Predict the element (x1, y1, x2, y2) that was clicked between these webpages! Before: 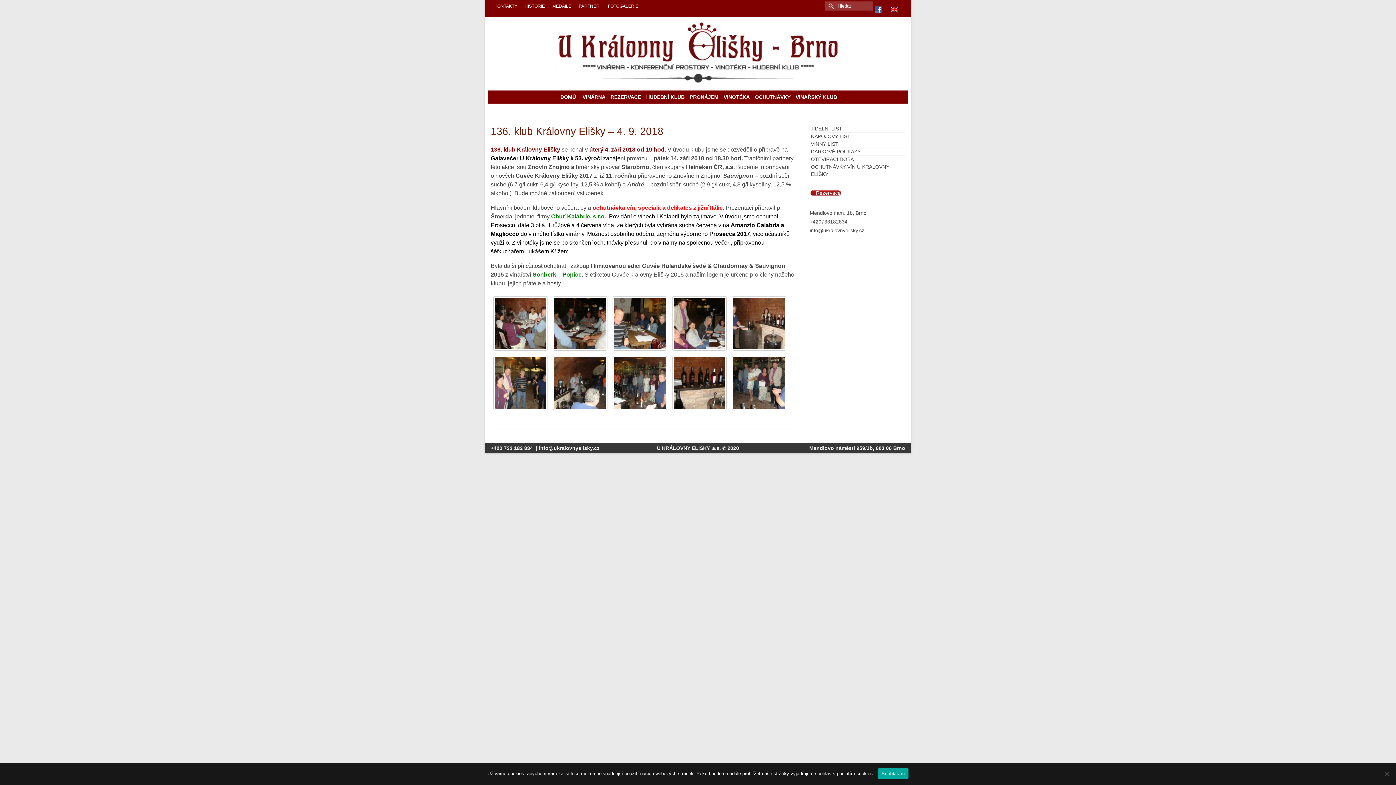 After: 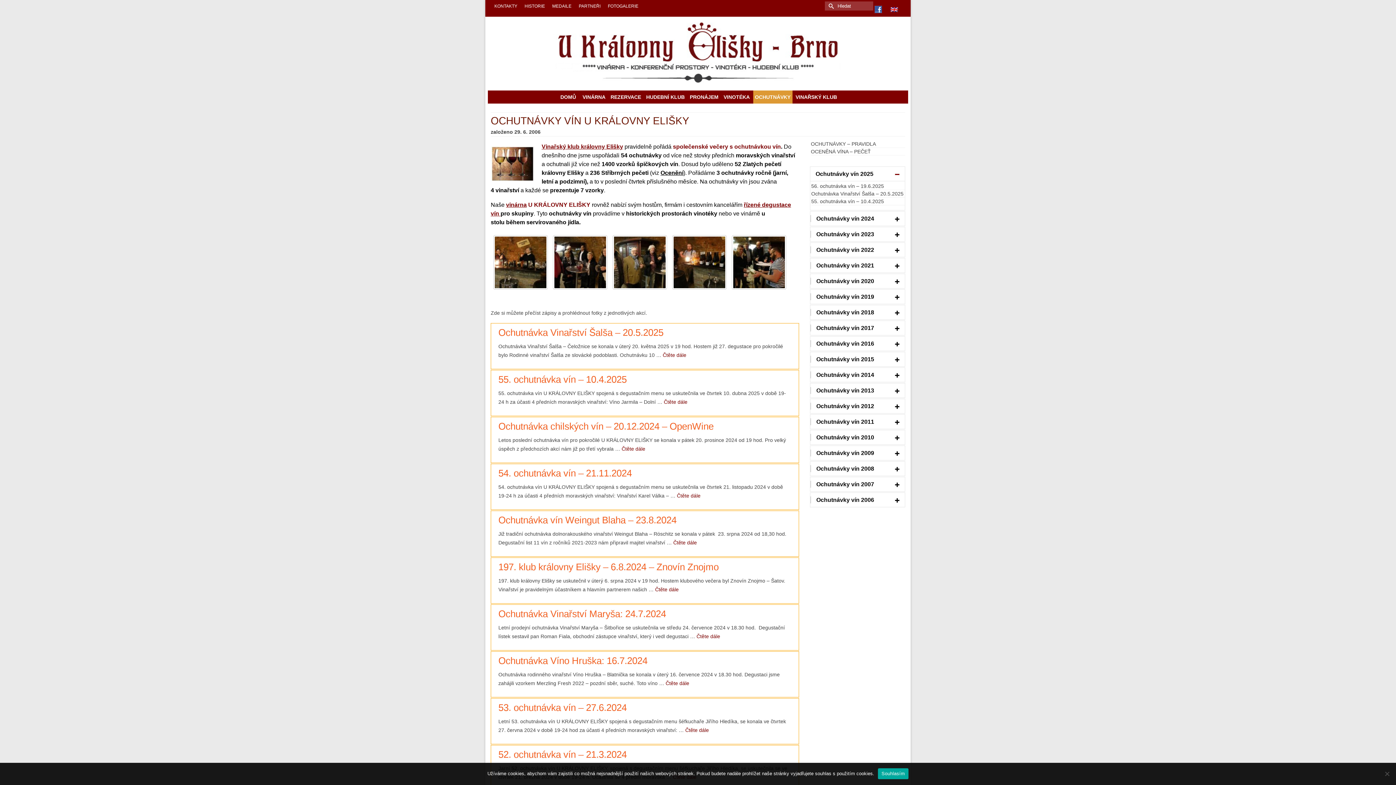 Action: bbox: (753, 102, 792, 116) label: OCHUTNÁVKY